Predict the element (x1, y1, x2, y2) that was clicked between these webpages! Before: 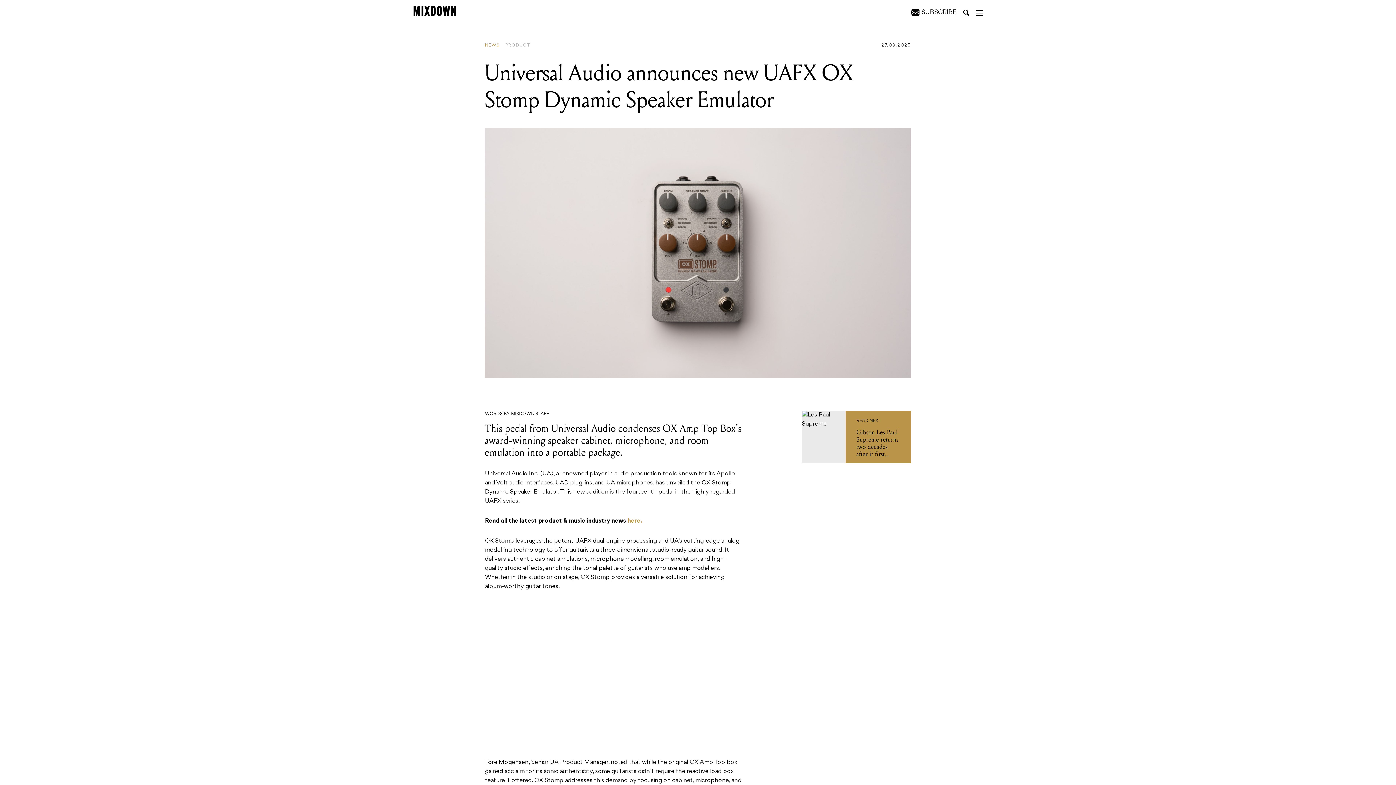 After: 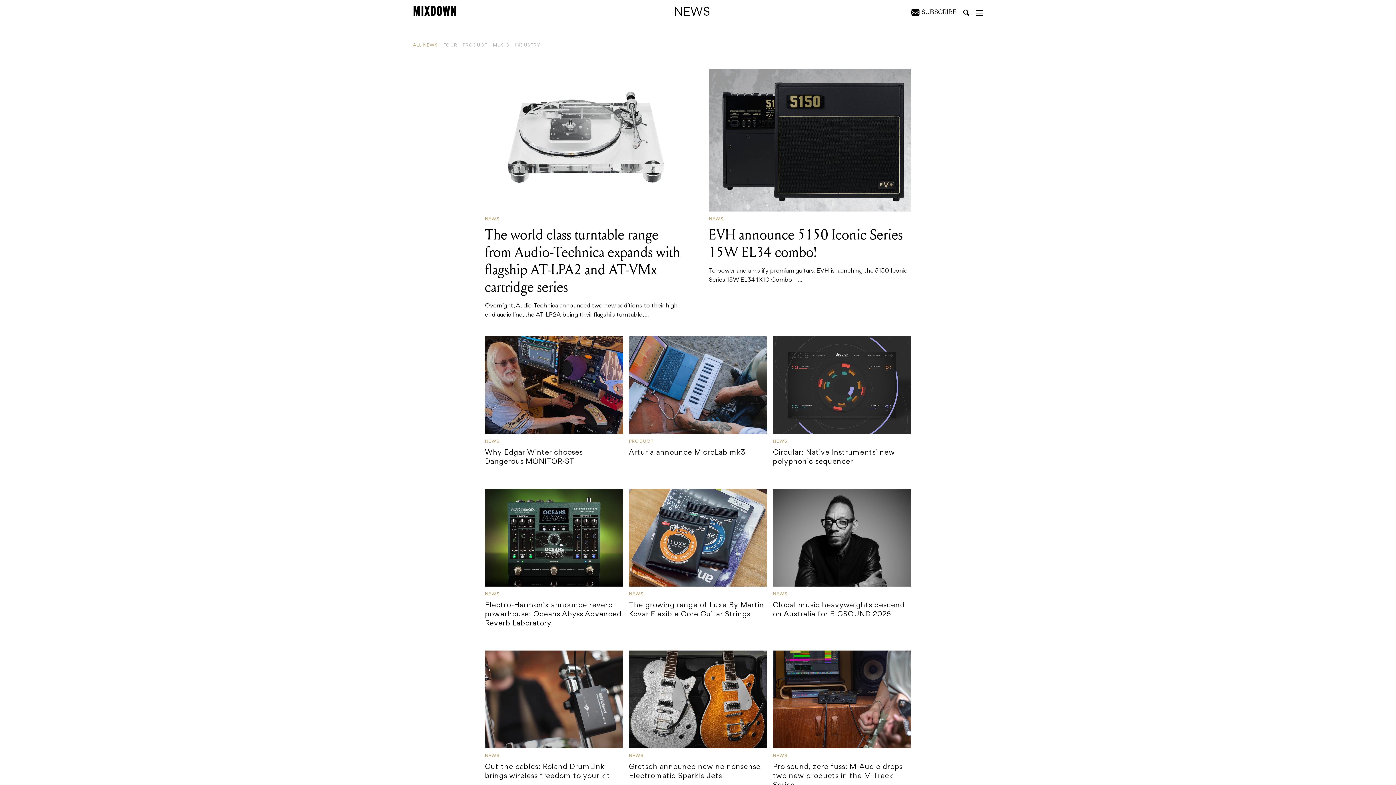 Action: label: NEWS bbox: (485, 42, 505, 48)